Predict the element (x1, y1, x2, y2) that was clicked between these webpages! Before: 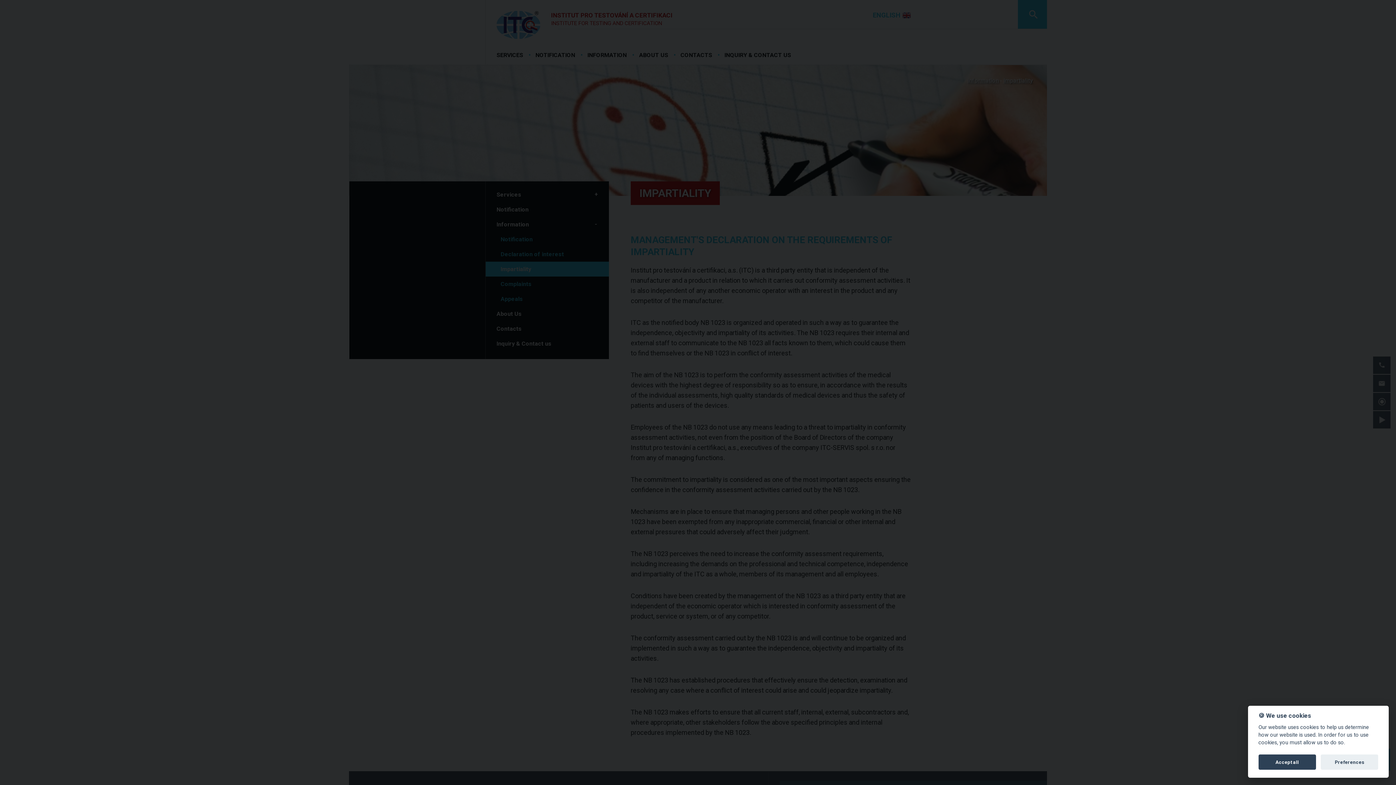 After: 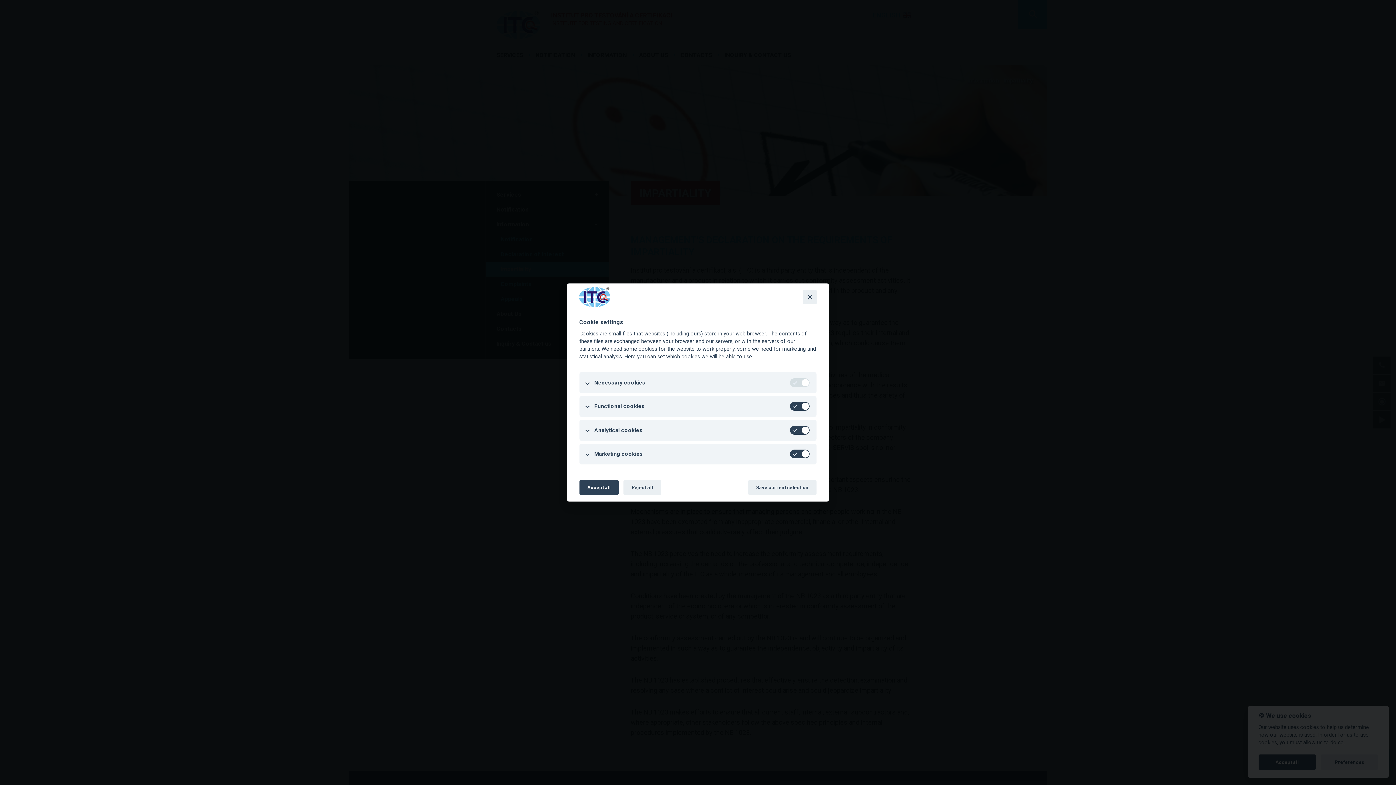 Action: label: Preferences bbox: (1321, 755, 1378, 770)